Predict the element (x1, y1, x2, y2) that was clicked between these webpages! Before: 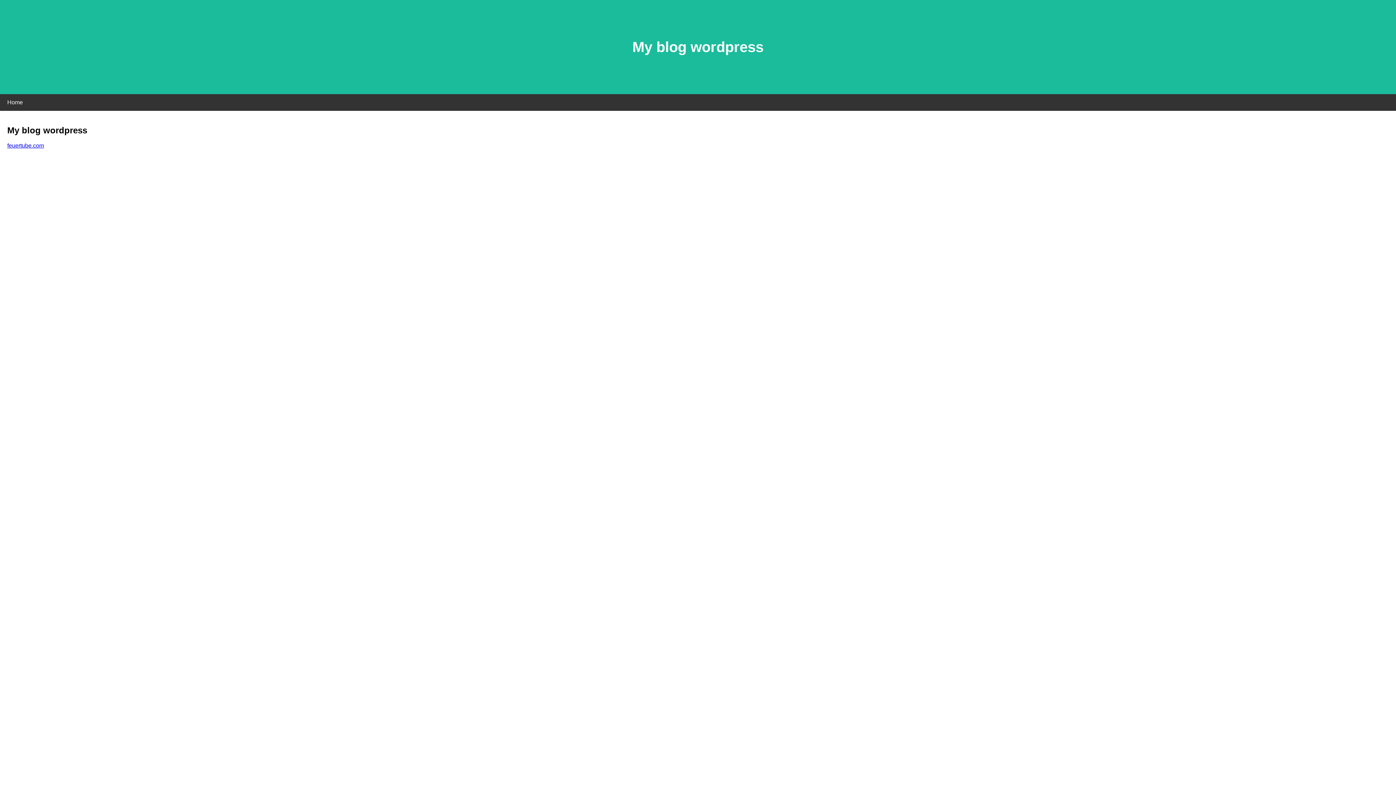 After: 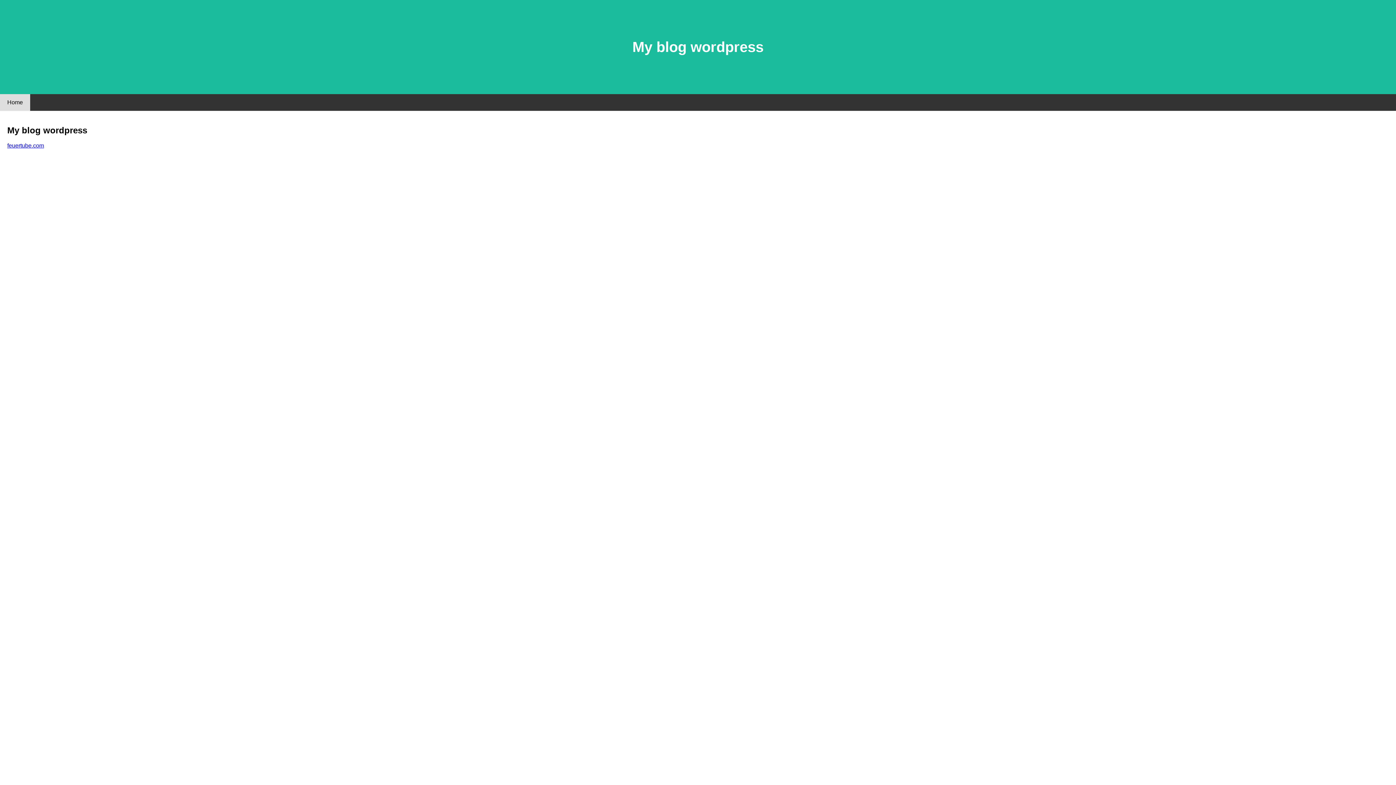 Action: label: Home bbox: (0, 94, 30, 110)